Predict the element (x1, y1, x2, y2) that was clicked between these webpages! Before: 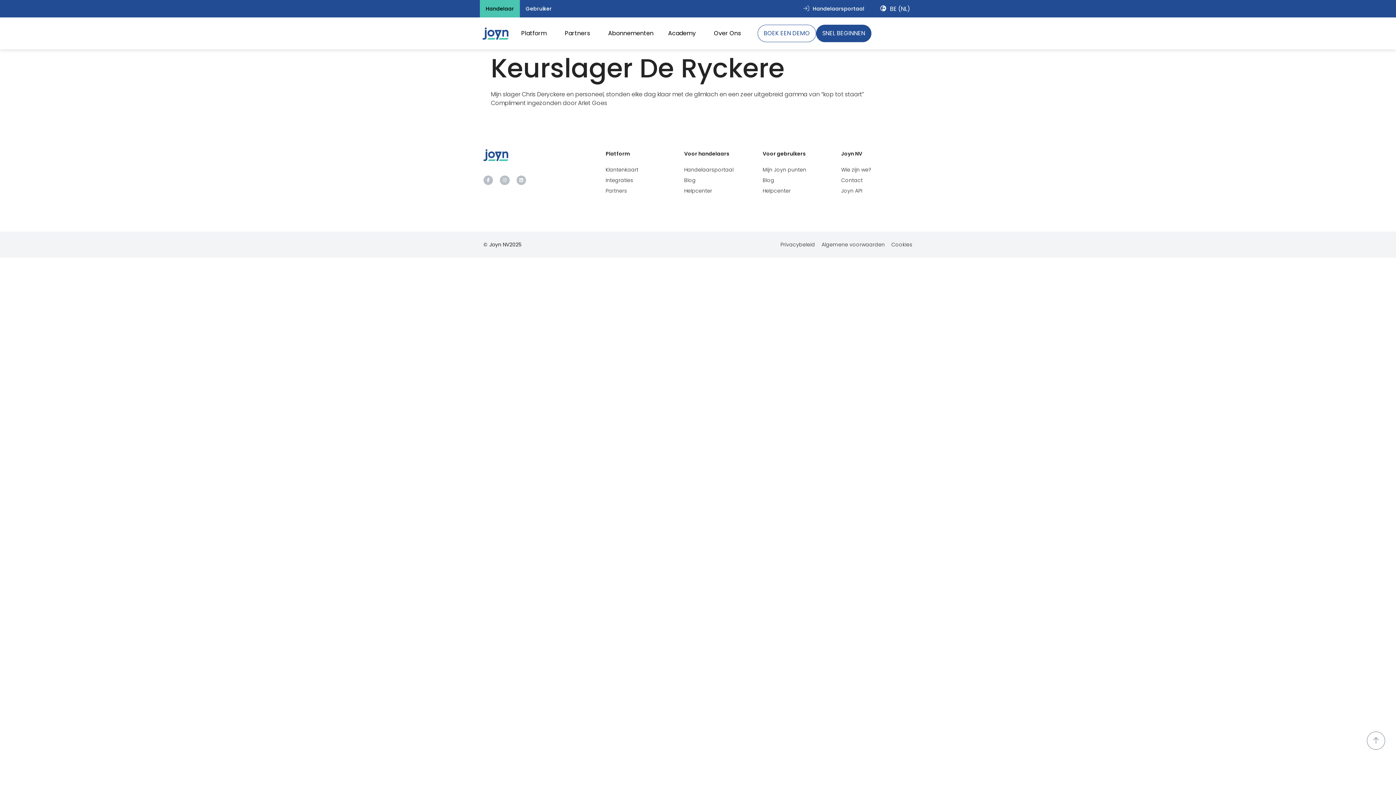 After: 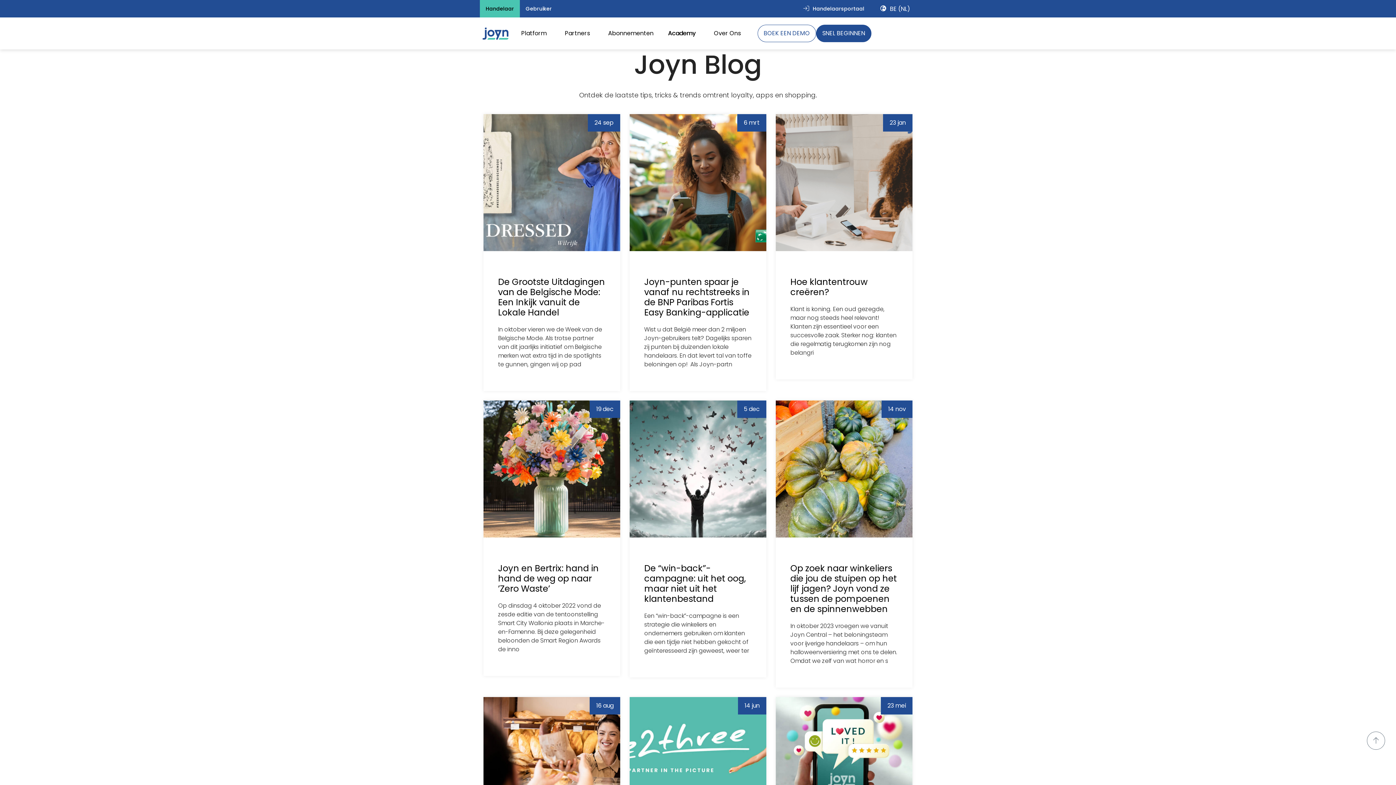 Action: label: Blog bbox: (762, 175, 834, 184)